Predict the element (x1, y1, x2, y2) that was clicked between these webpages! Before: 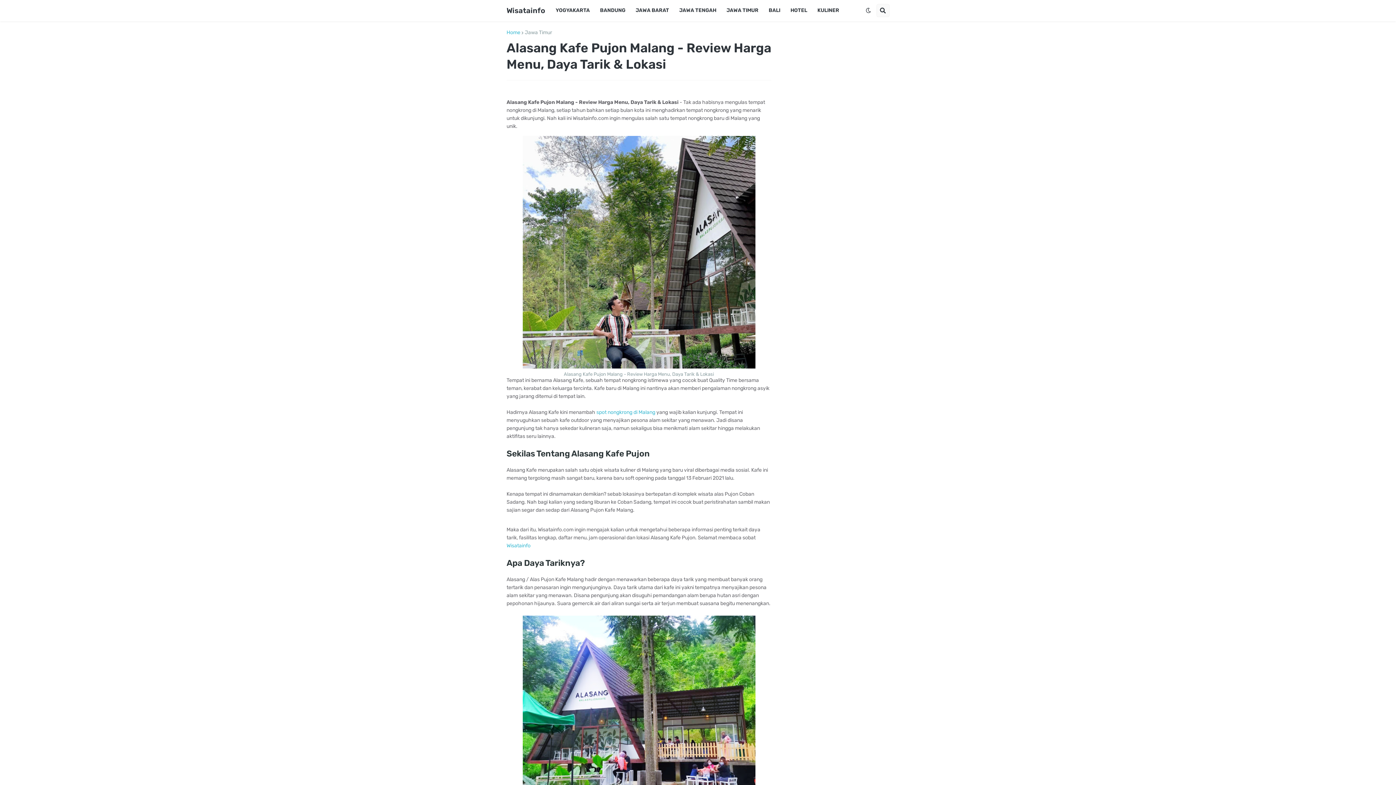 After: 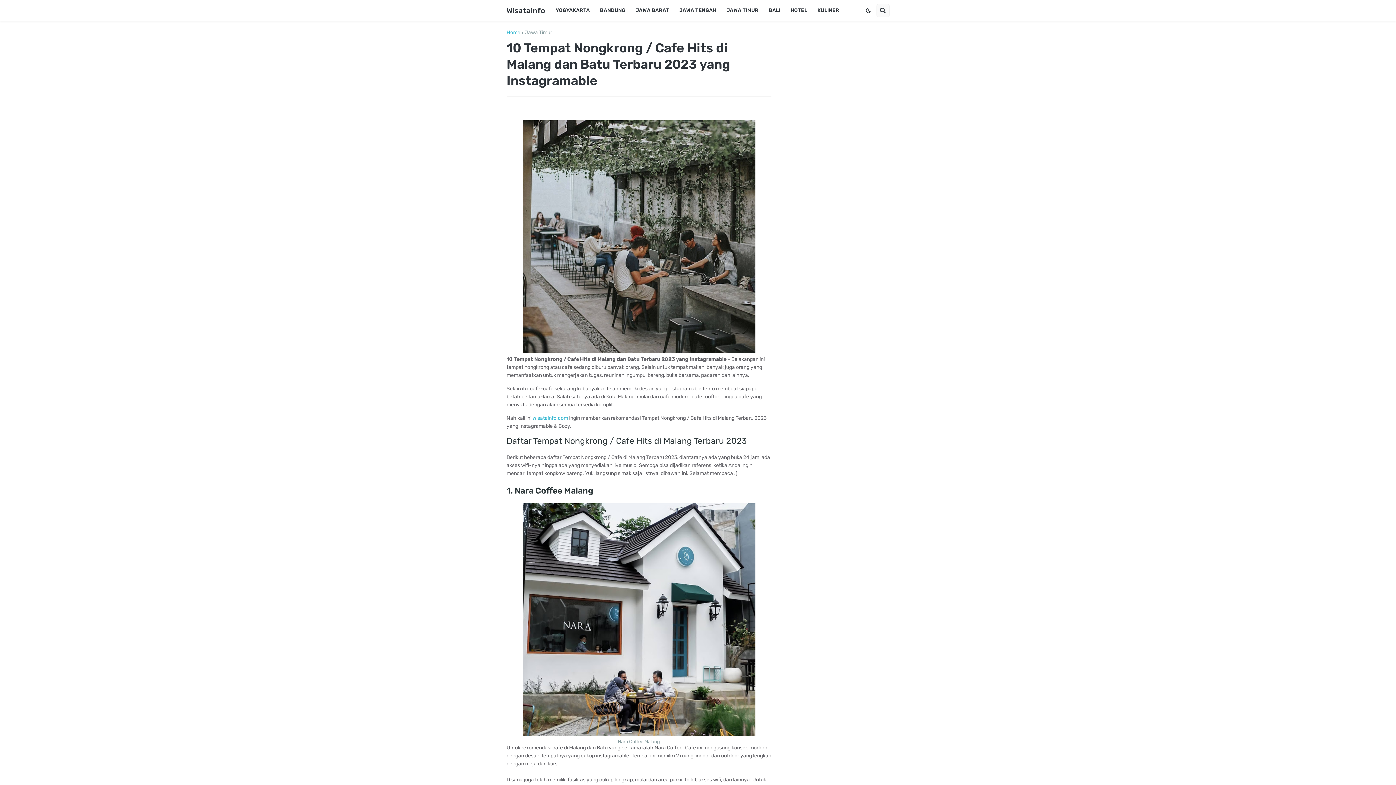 Action: label: spot nongkrong di Malang bbox: (596, 409, 655, 415)